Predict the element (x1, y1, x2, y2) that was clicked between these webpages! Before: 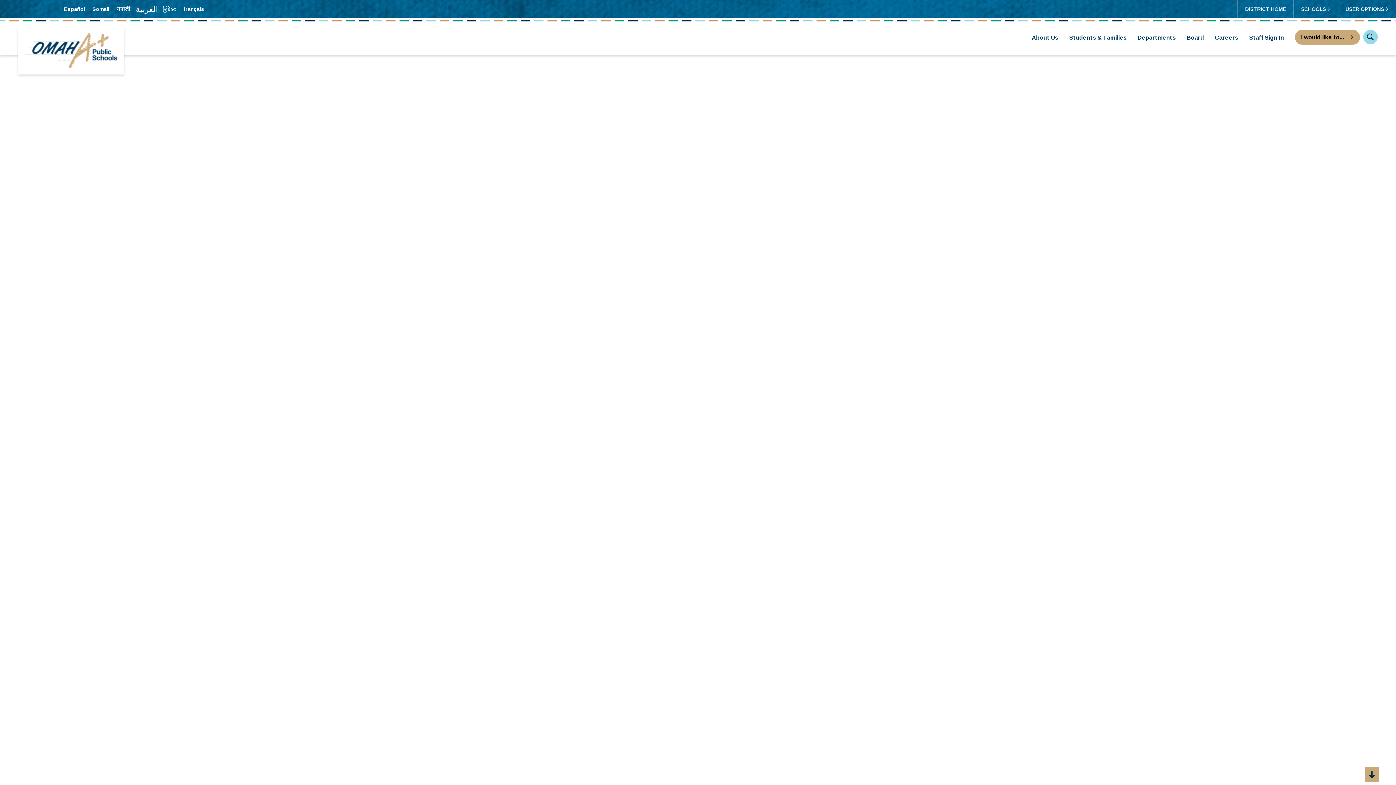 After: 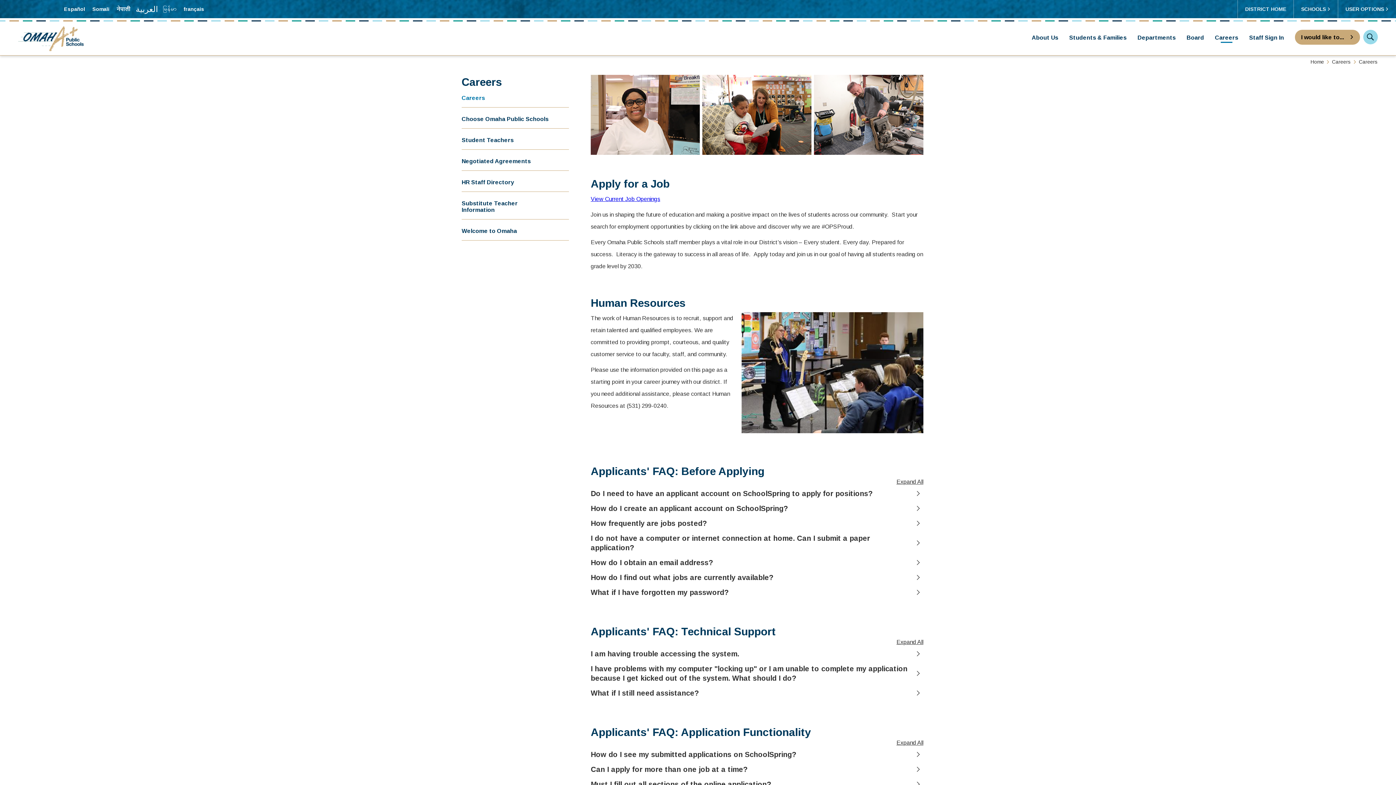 Action: bbox: (1209, 28, 1244, 48) label: Careers